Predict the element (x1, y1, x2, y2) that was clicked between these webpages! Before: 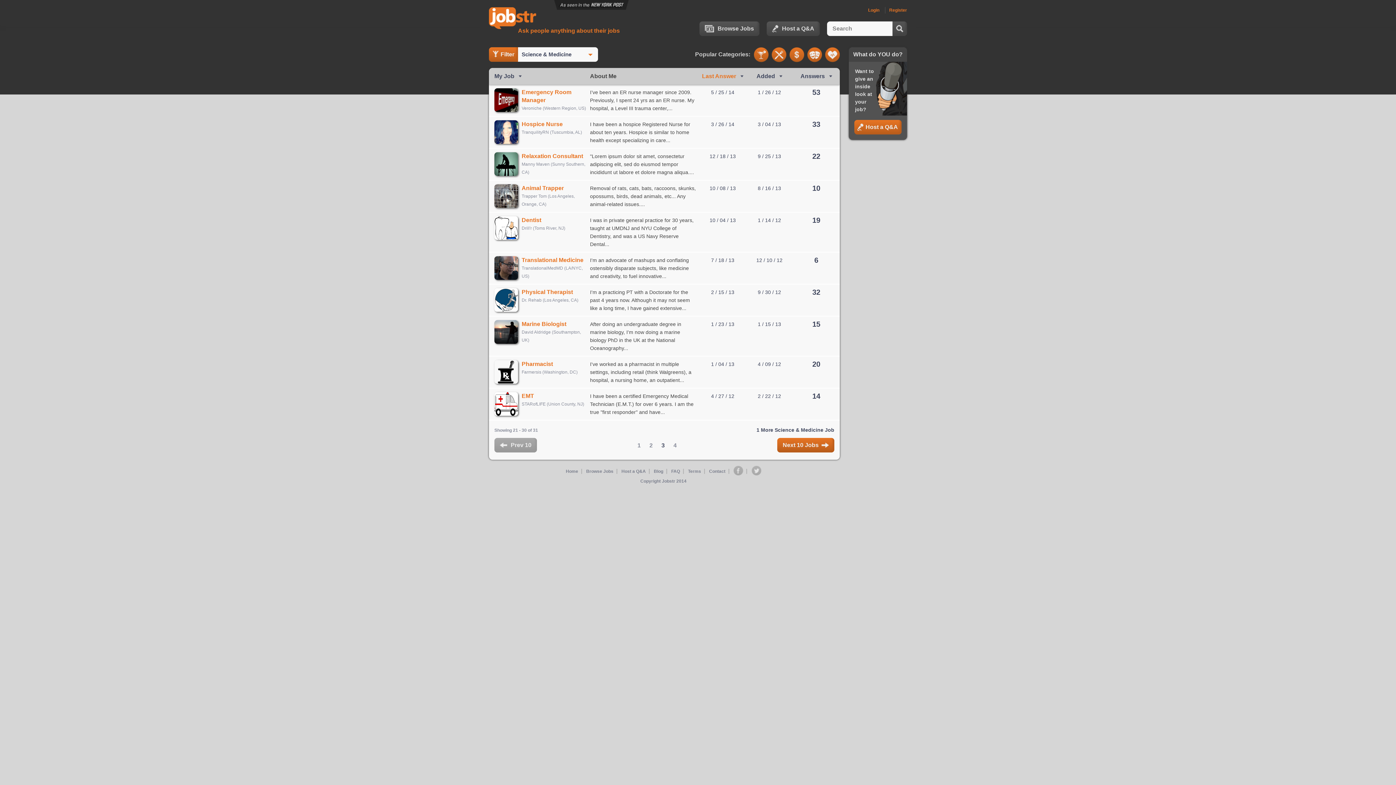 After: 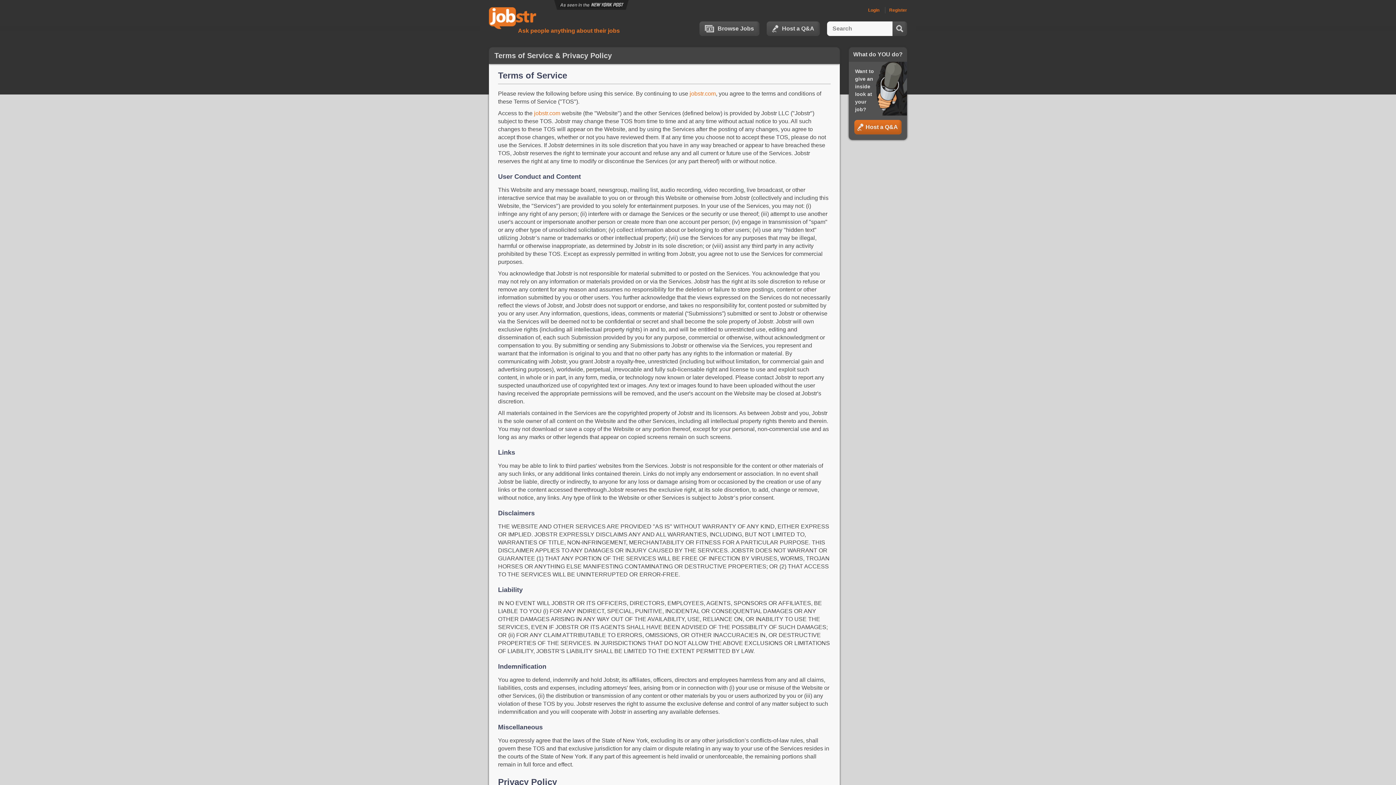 Action: label: Terms bbox: (685, 469, 704, 474)